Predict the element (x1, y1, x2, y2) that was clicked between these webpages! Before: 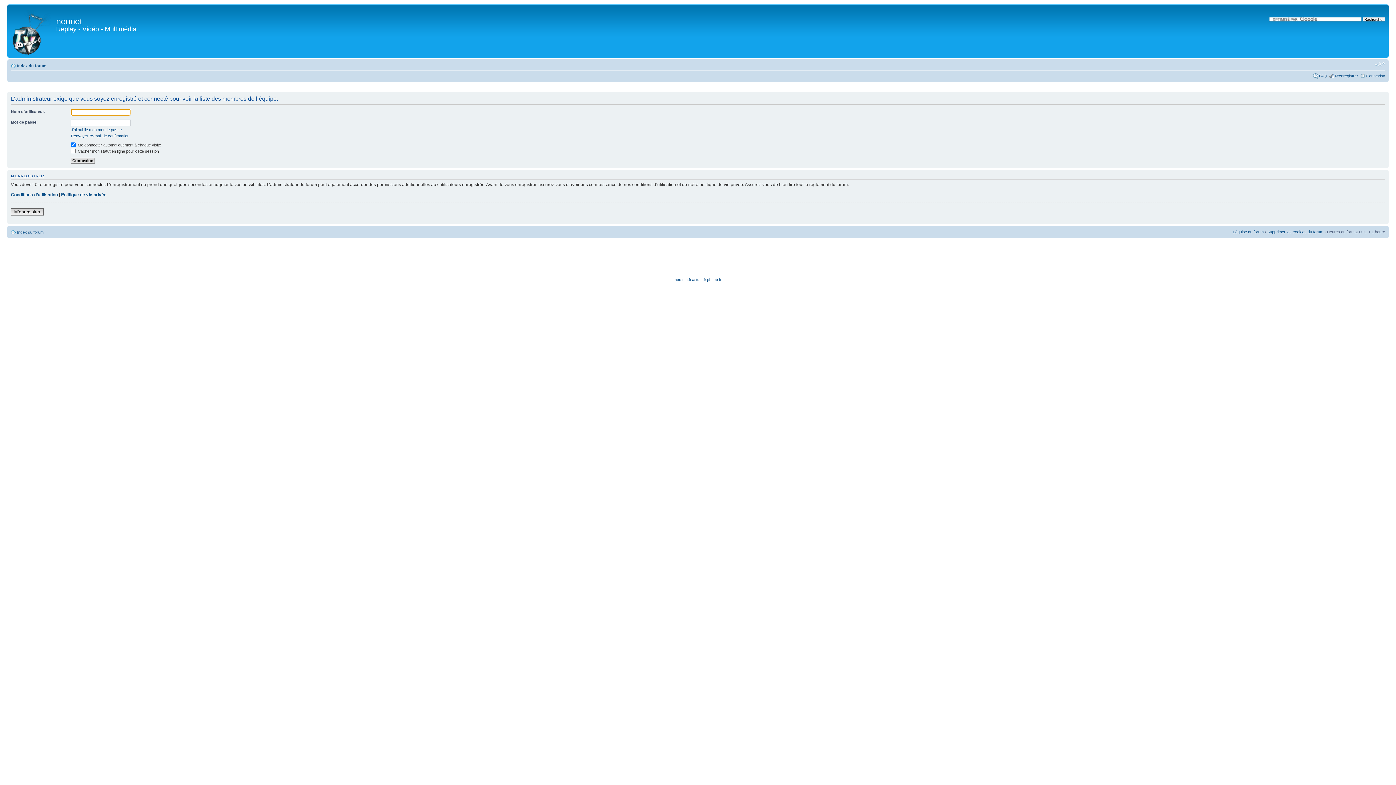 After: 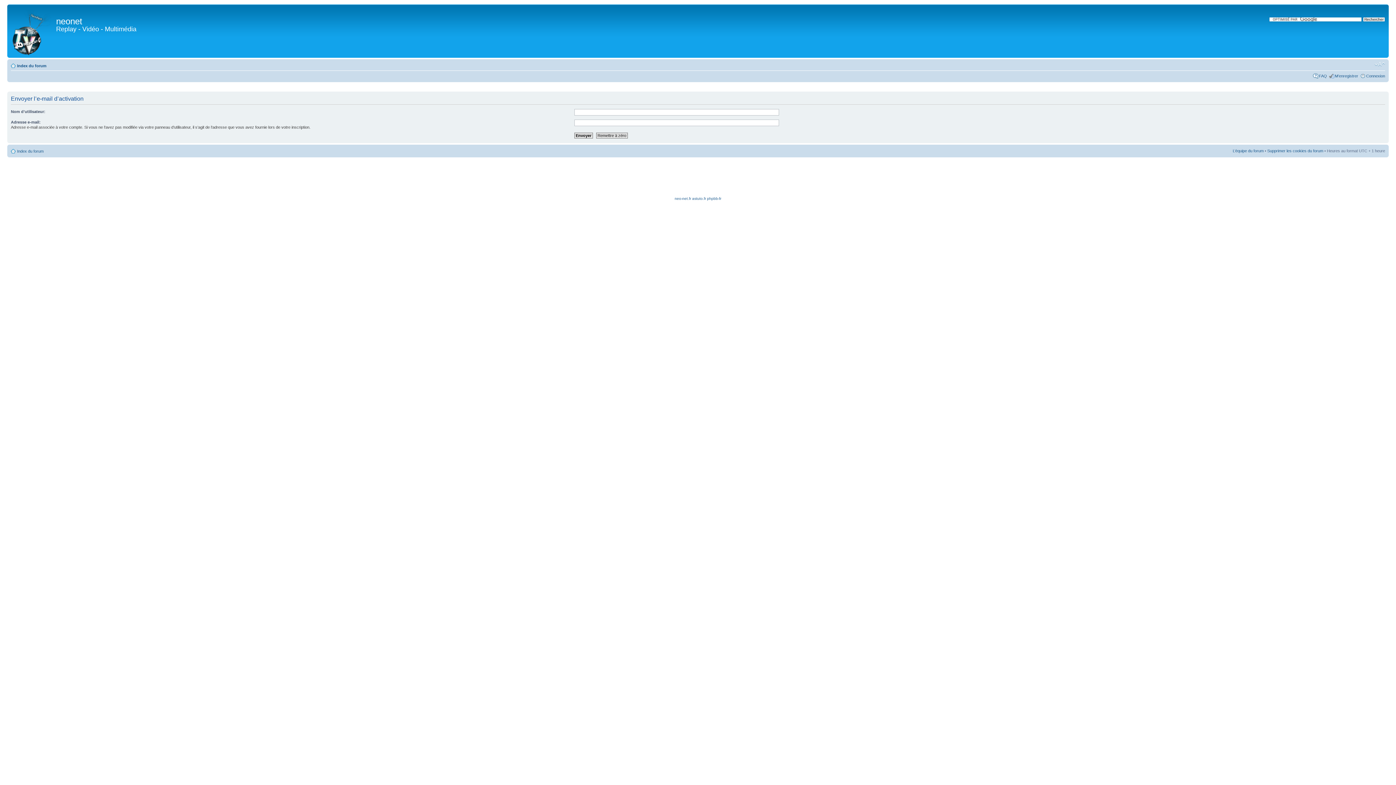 Action: bbox: (70, 133, 129, 138) label: Renvoyer l’e-mail de confirmation